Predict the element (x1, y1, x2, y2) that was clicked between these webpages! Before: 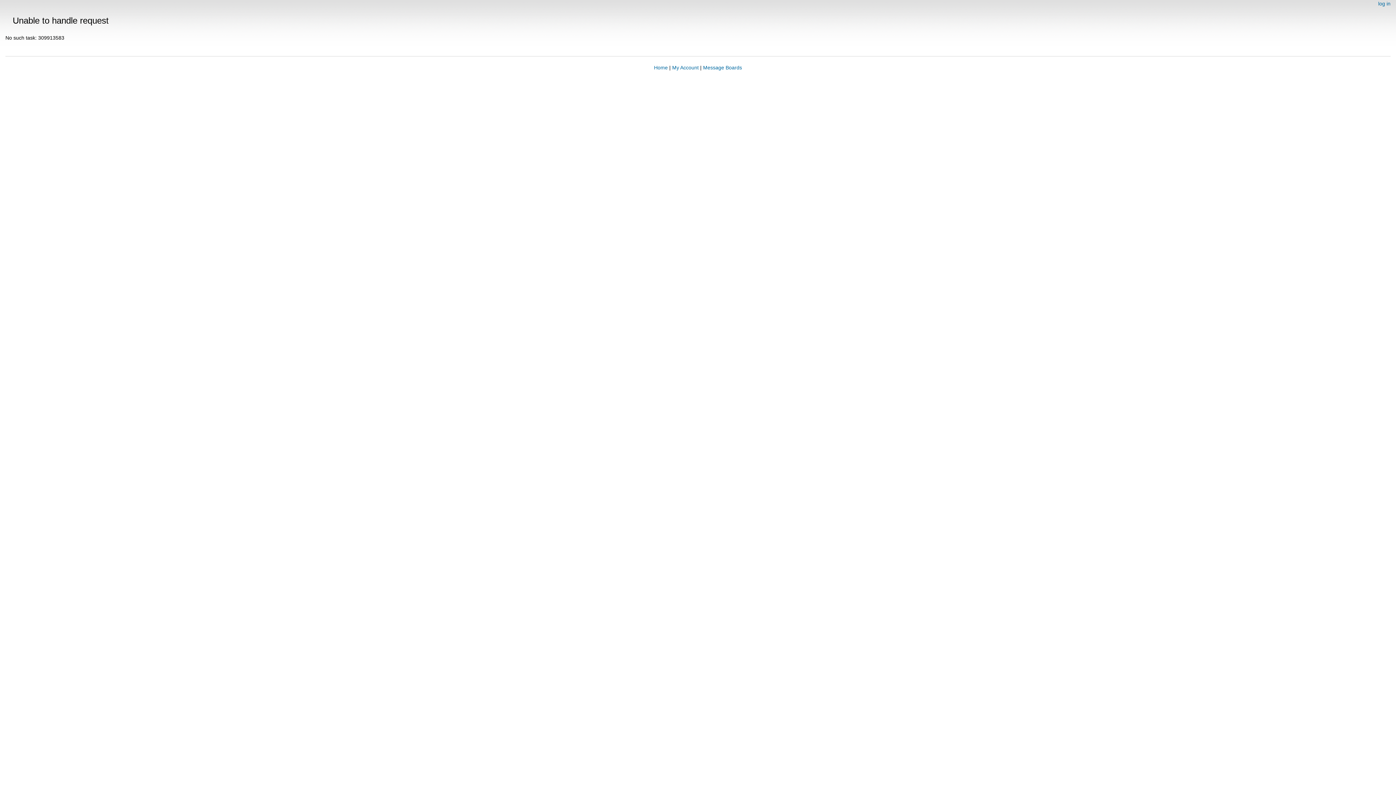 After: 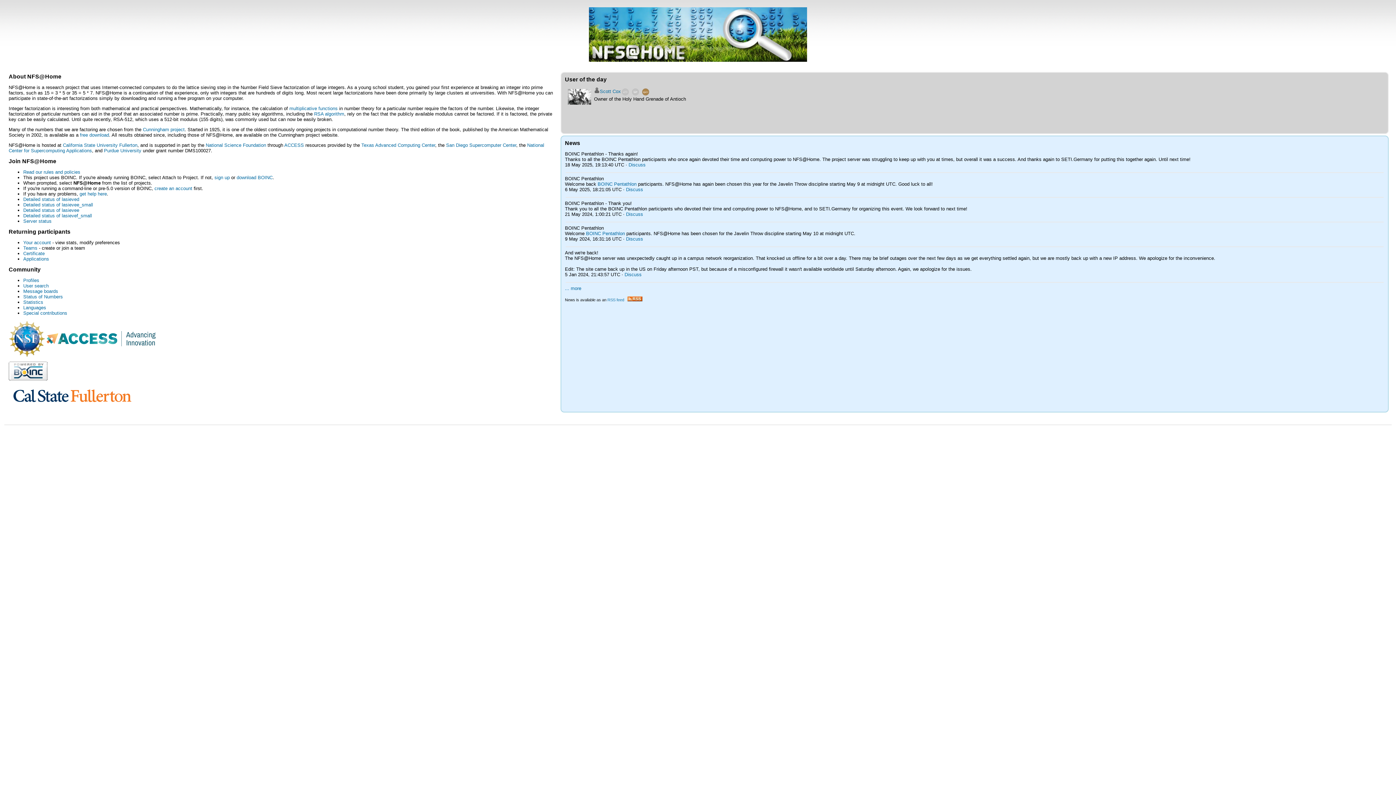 Action: label: Home bbox: (654, 64, 668, 70)